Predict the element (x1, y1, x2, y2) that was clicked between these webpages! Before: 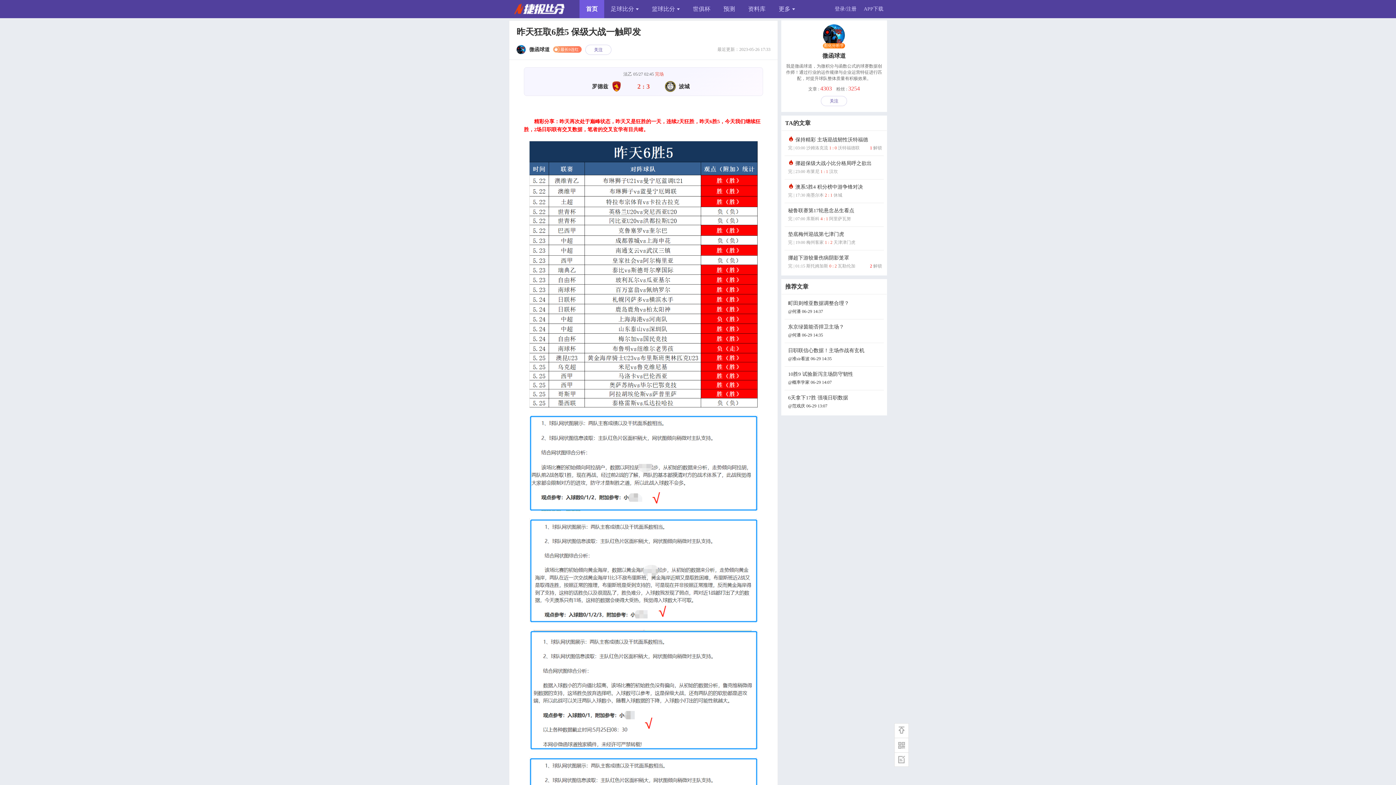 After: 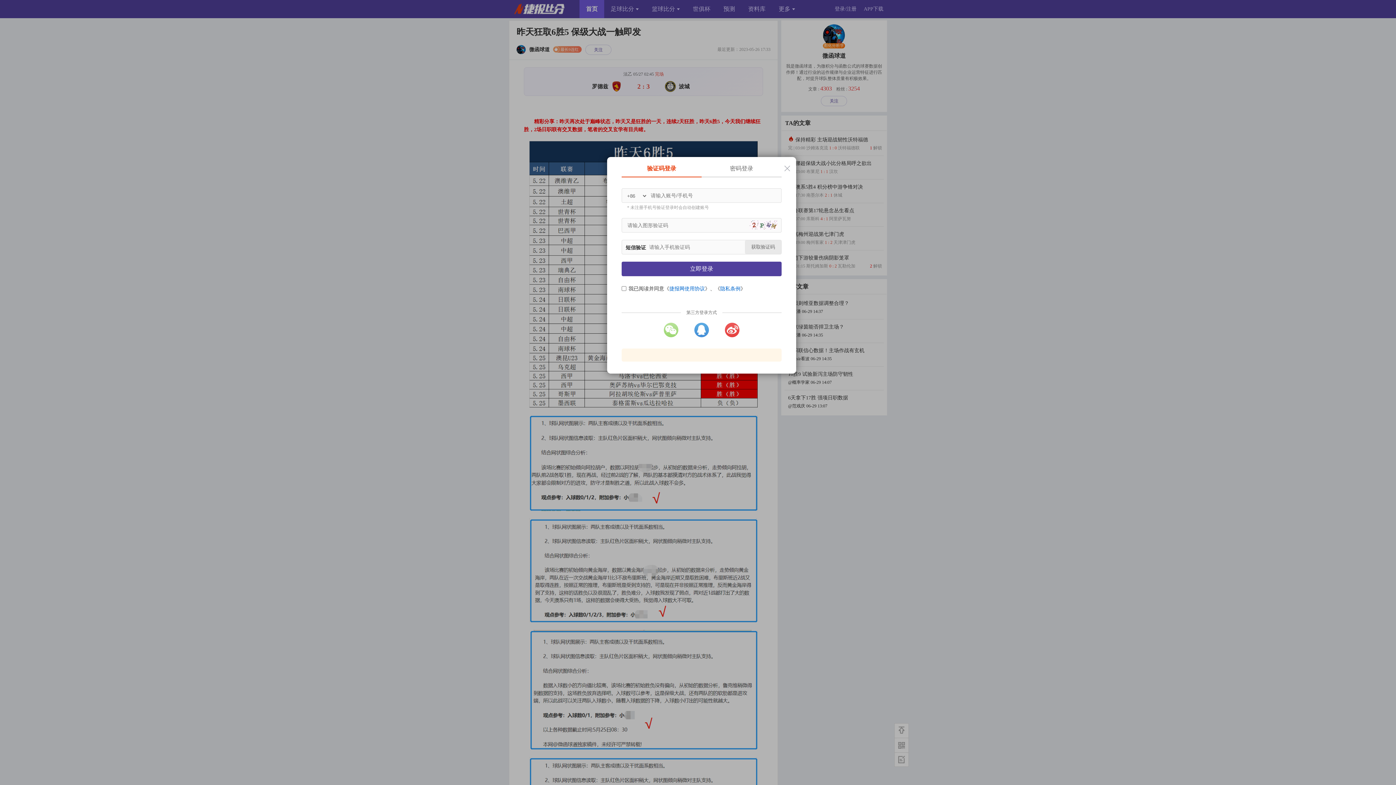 Action: bbox: (831, 0, 860, 18) label: 登录/注册